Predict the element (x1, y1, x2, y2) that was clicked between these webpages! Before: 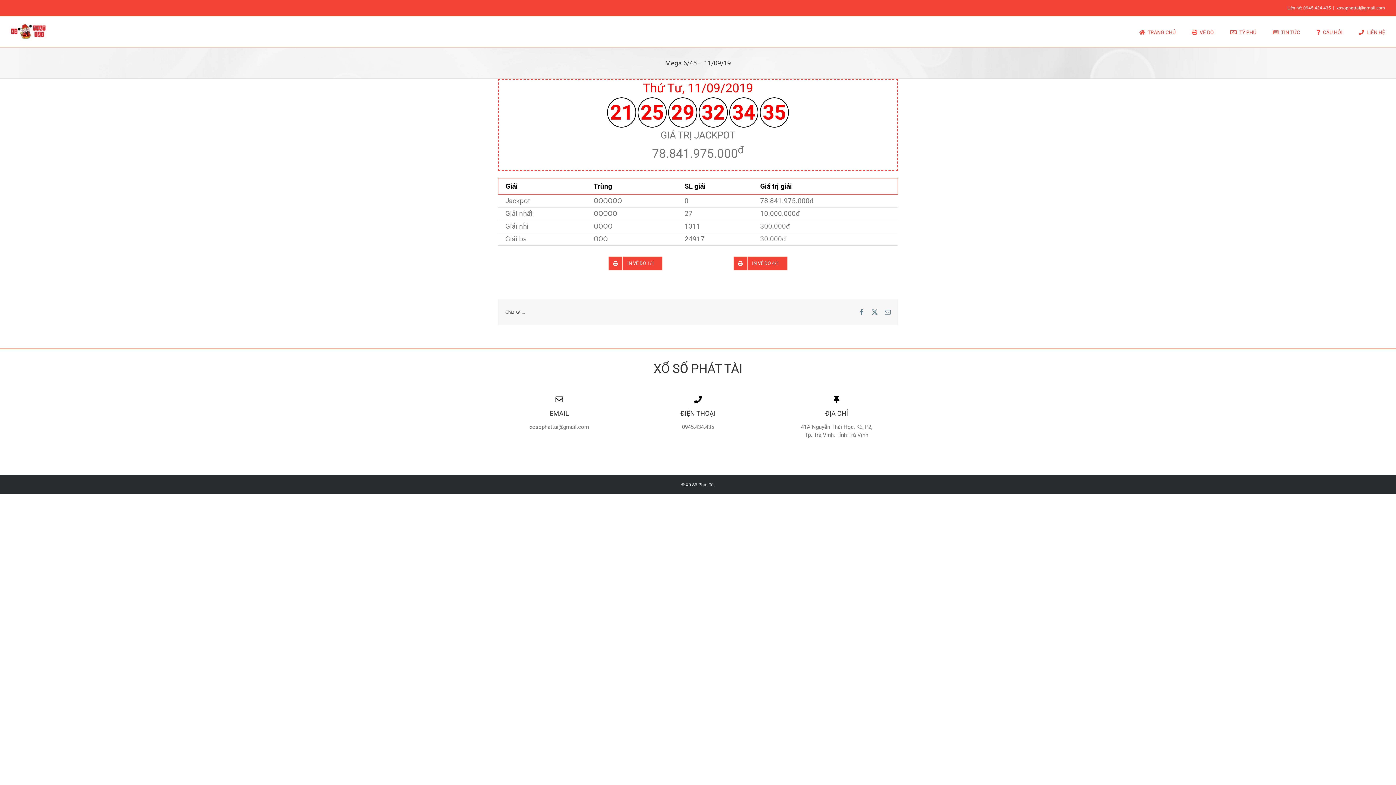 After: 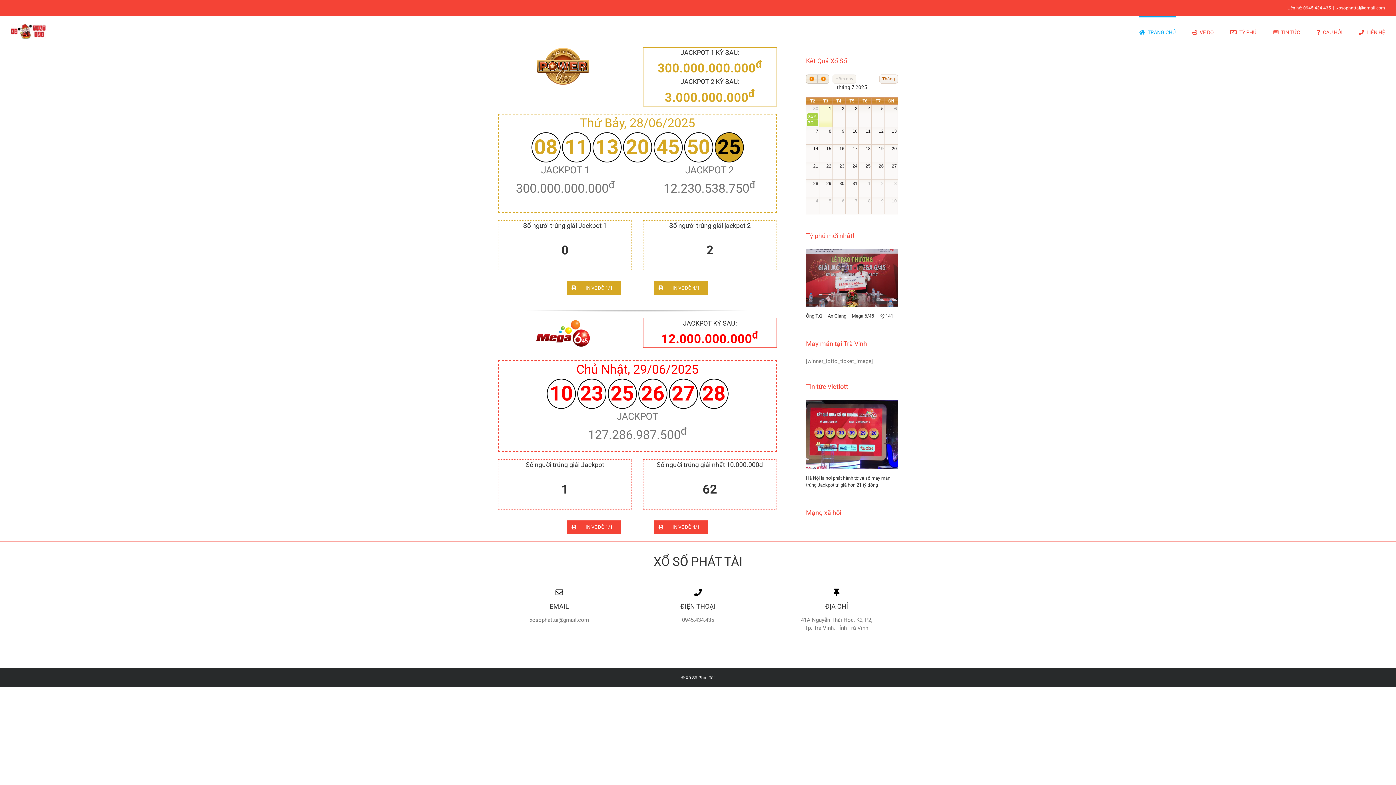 Action: bbox: (10, 23, 46, 39)